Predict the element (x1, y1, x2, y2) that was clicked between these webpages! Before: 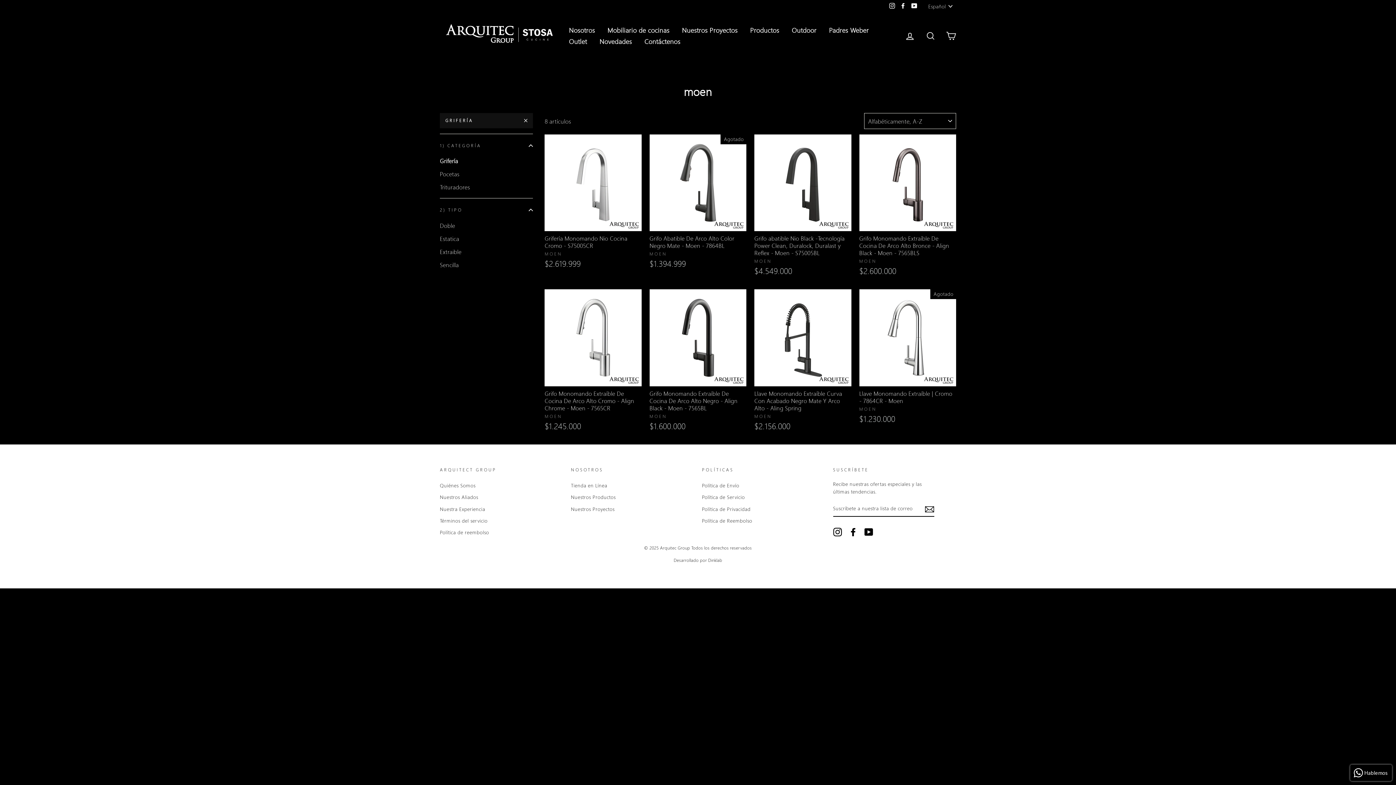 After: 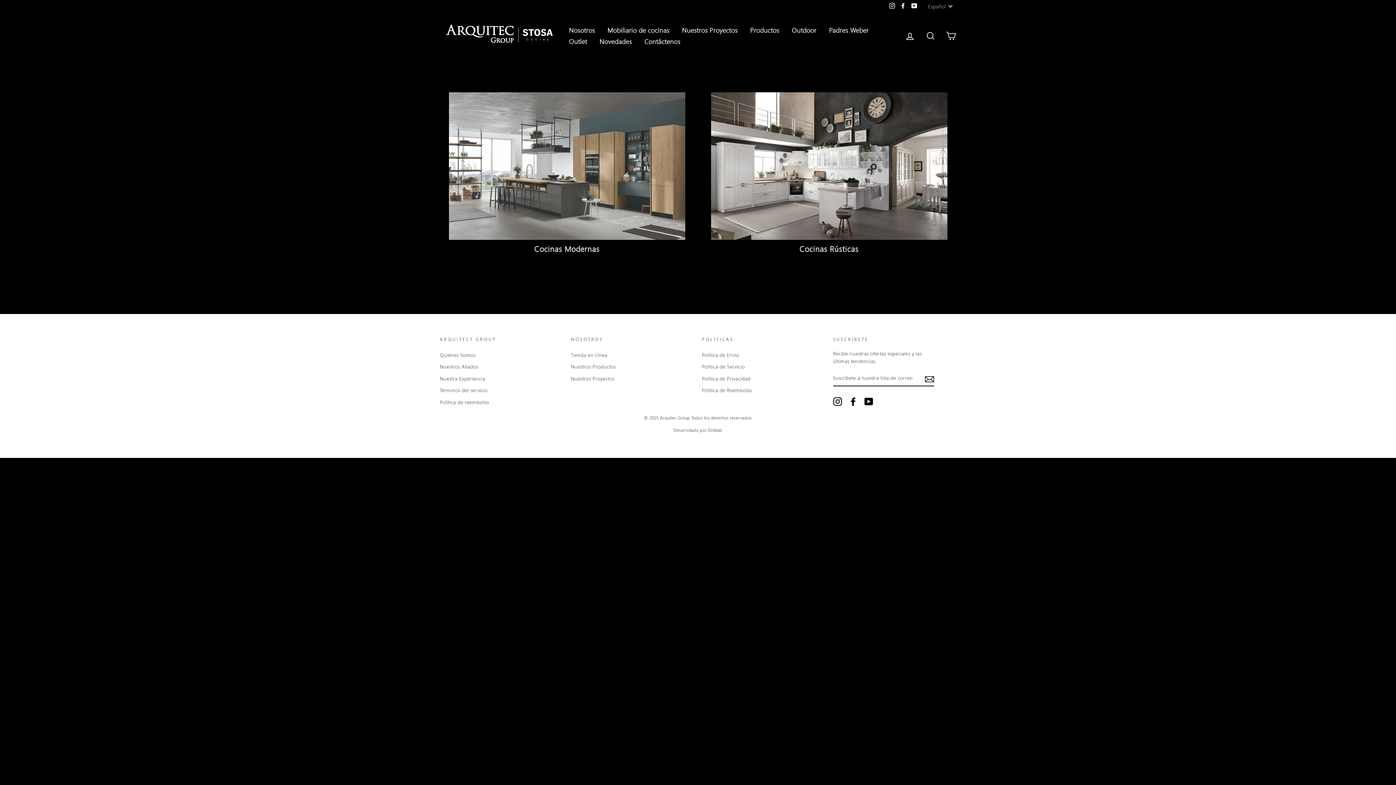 Action: bbox: (602, 24, 675, 35) label: Mobiliario de cocinas